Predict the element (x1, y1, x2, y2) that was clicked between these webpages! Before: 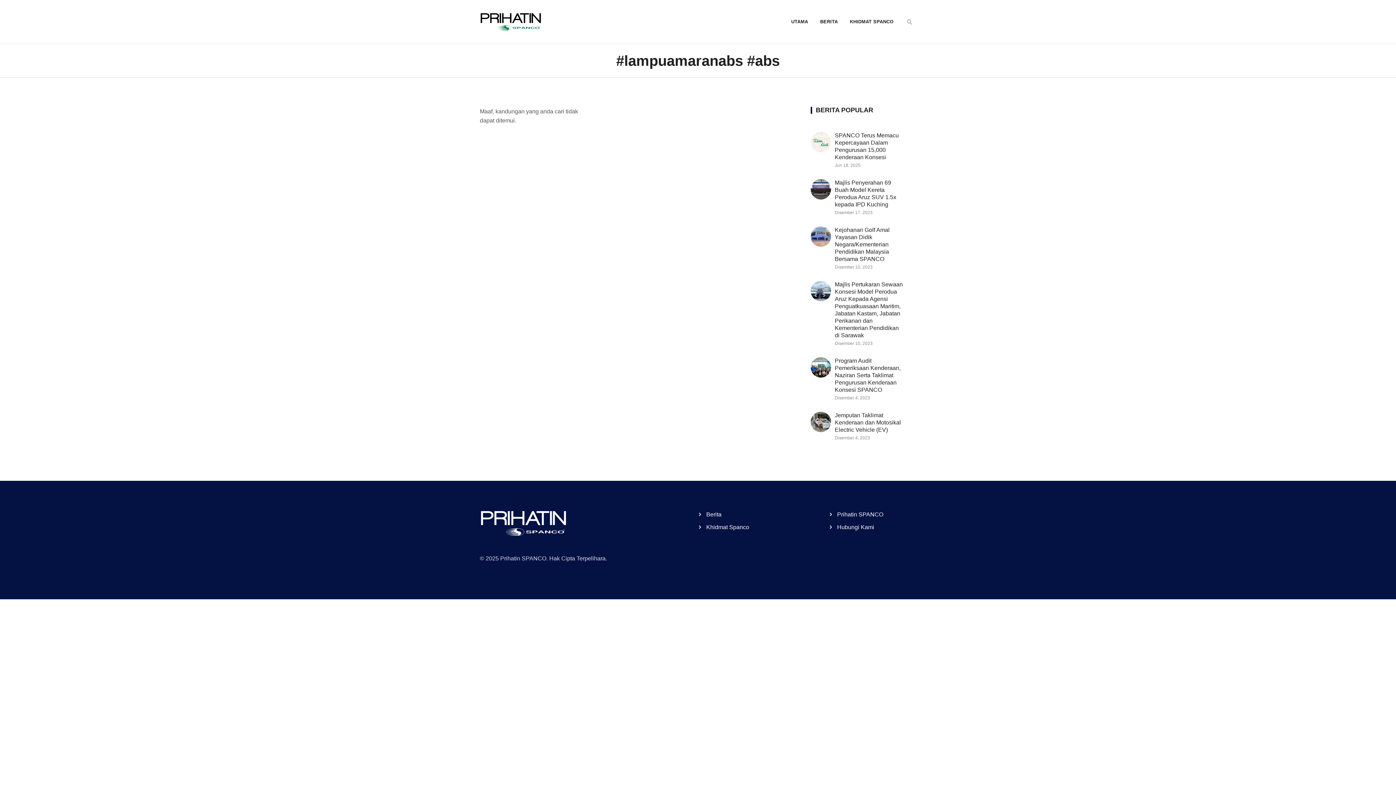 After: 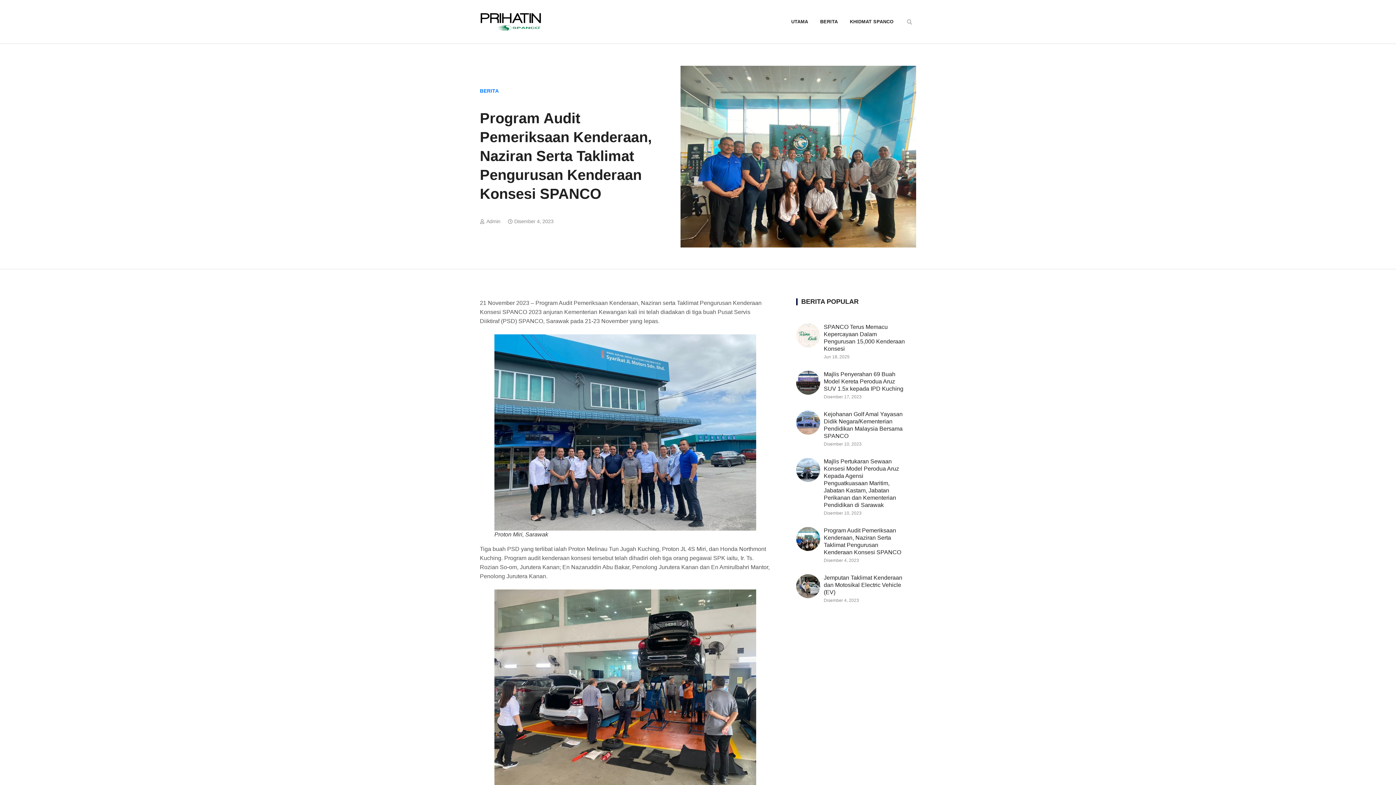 Action: label: Program Audit Pemeriksaan Kenderaan, Naziran Serta Taklimat Pengurusan Kenderaan Konsesi SPANCO bbox: (835, 357, 900, 393)